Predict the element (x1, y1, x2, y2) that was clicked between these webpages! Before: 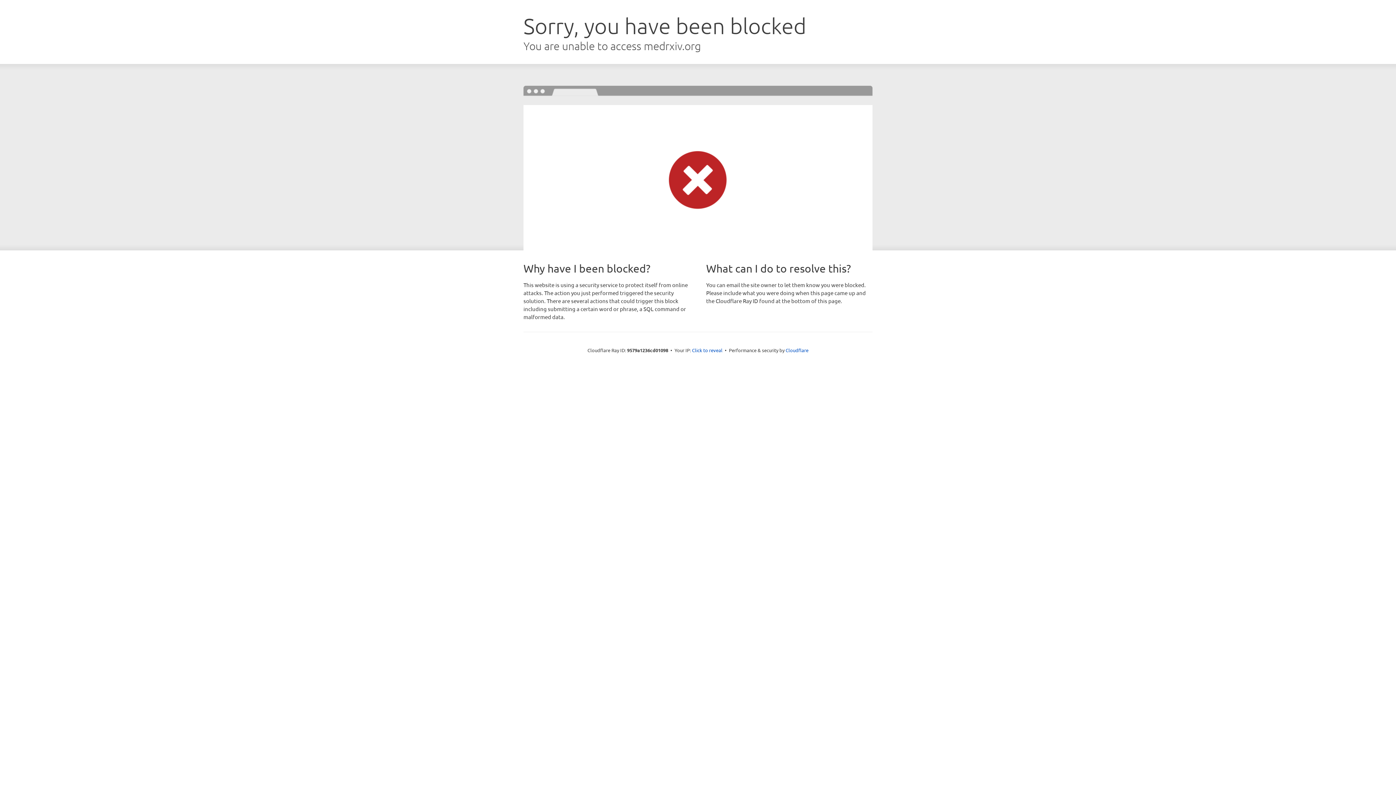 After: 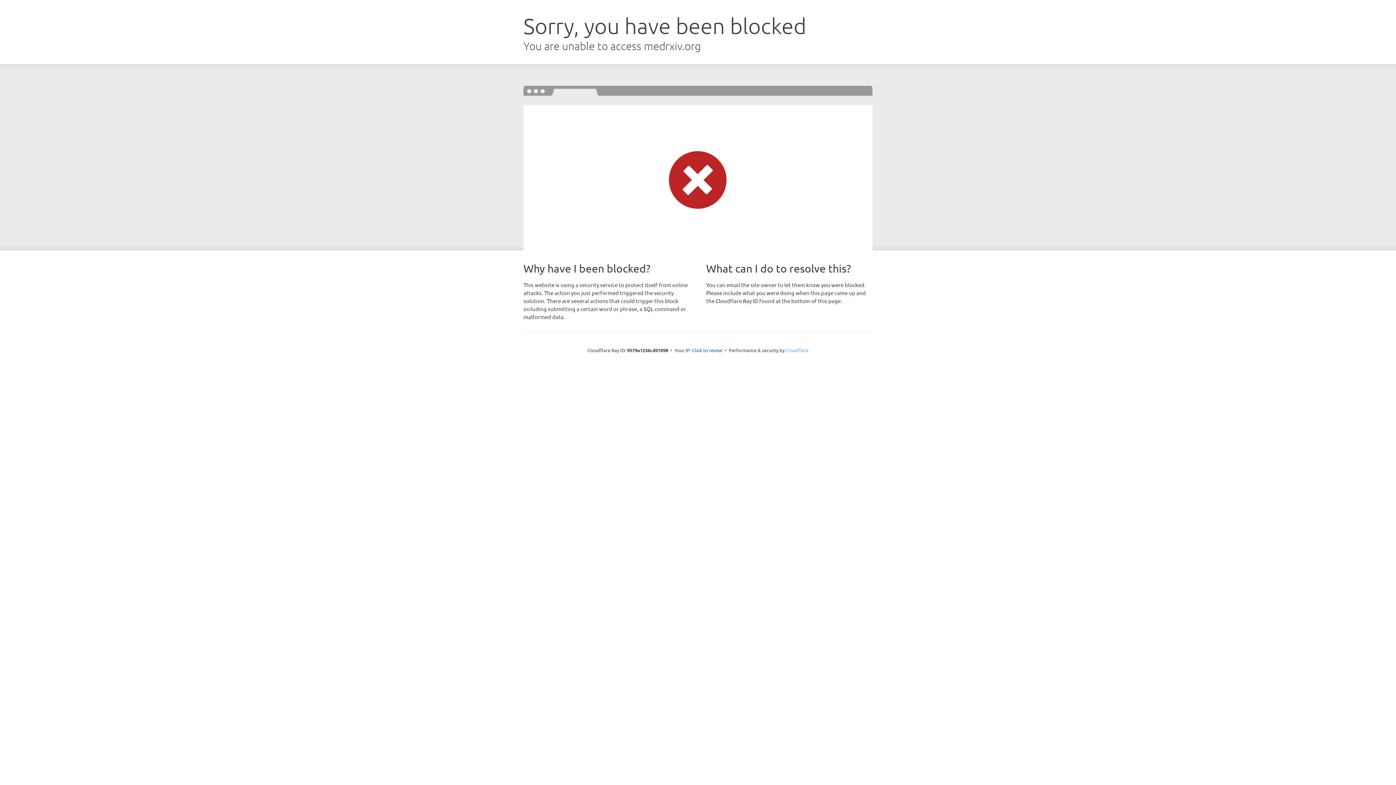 Action: label: Cloudflare bbox: (785, 347, 808, 353)